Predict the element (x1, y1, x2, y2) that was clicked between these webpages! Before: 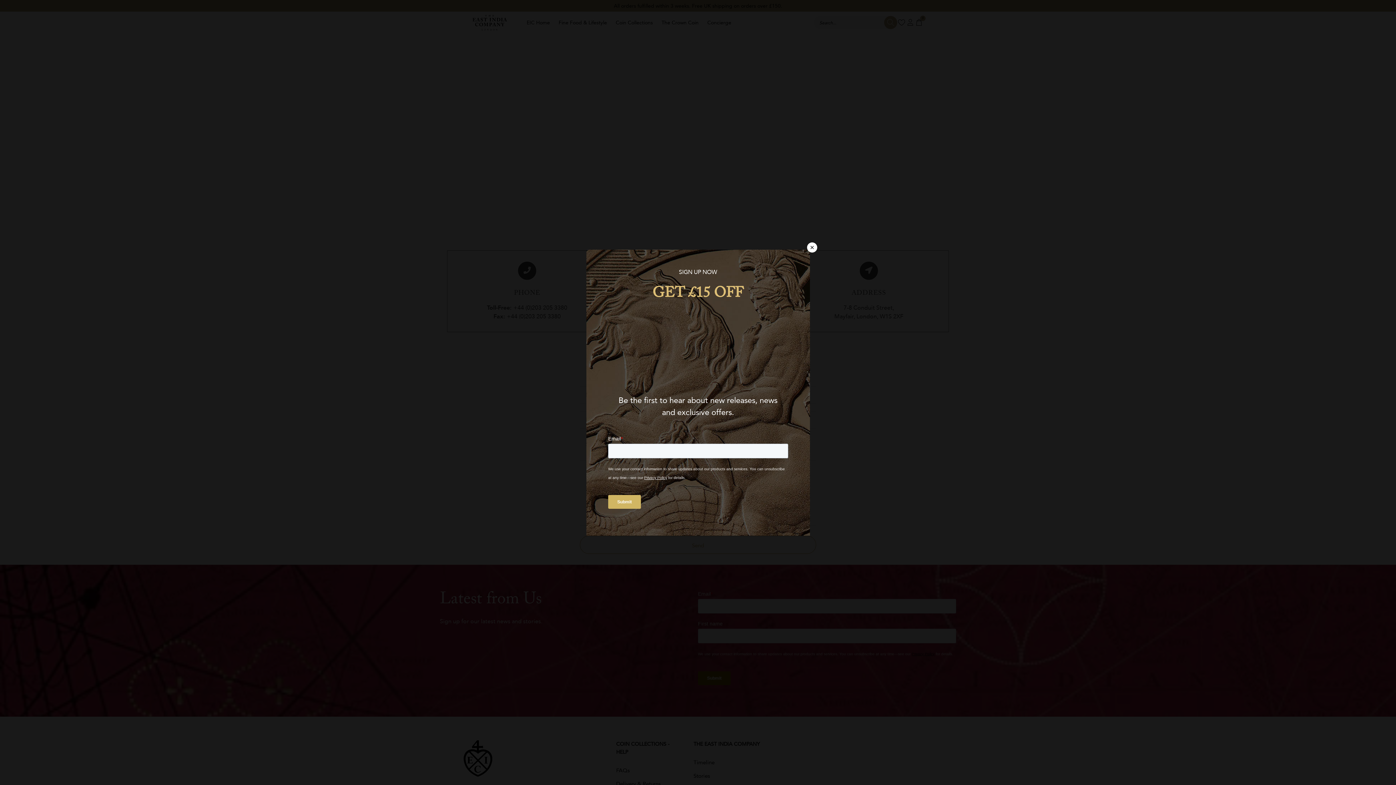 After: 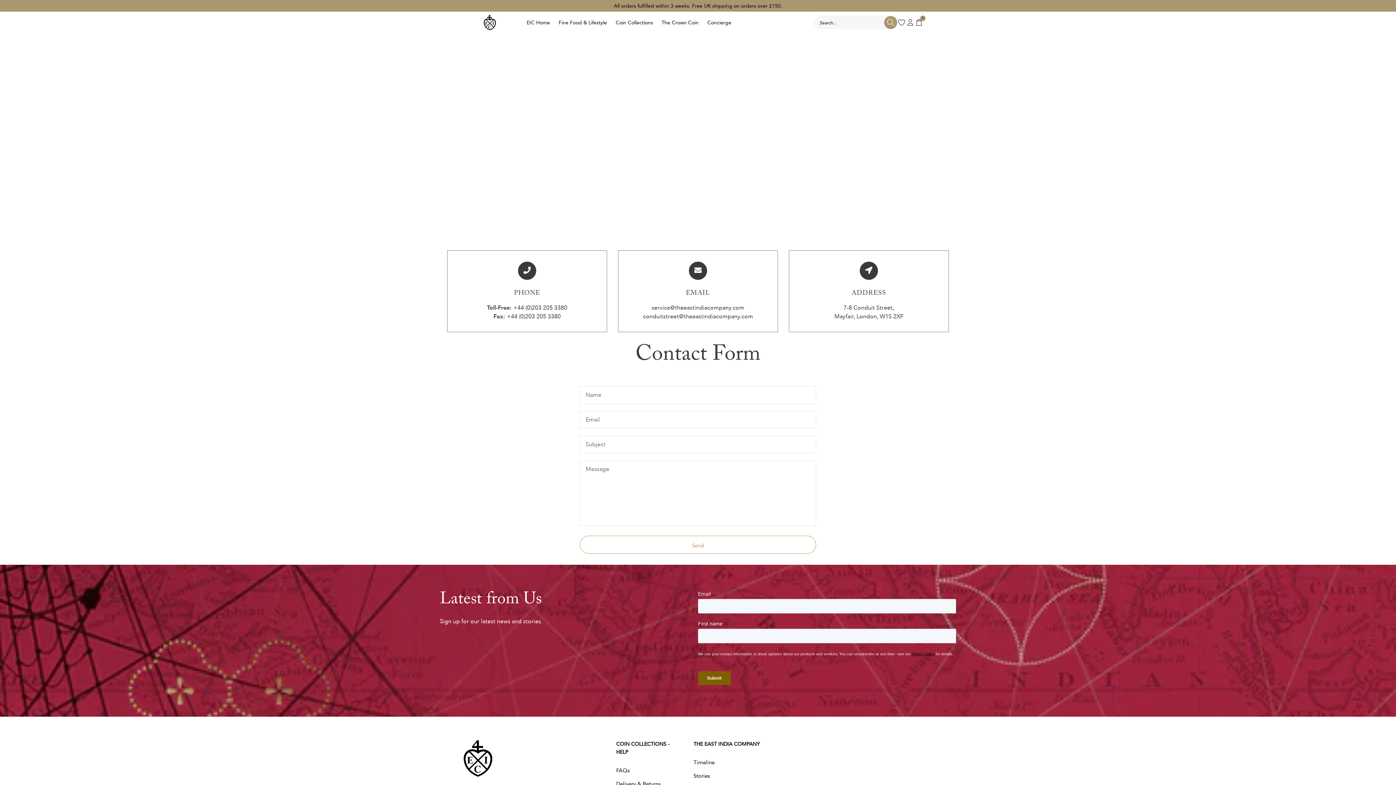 Action: bbox: (807, 242, 817, 252)